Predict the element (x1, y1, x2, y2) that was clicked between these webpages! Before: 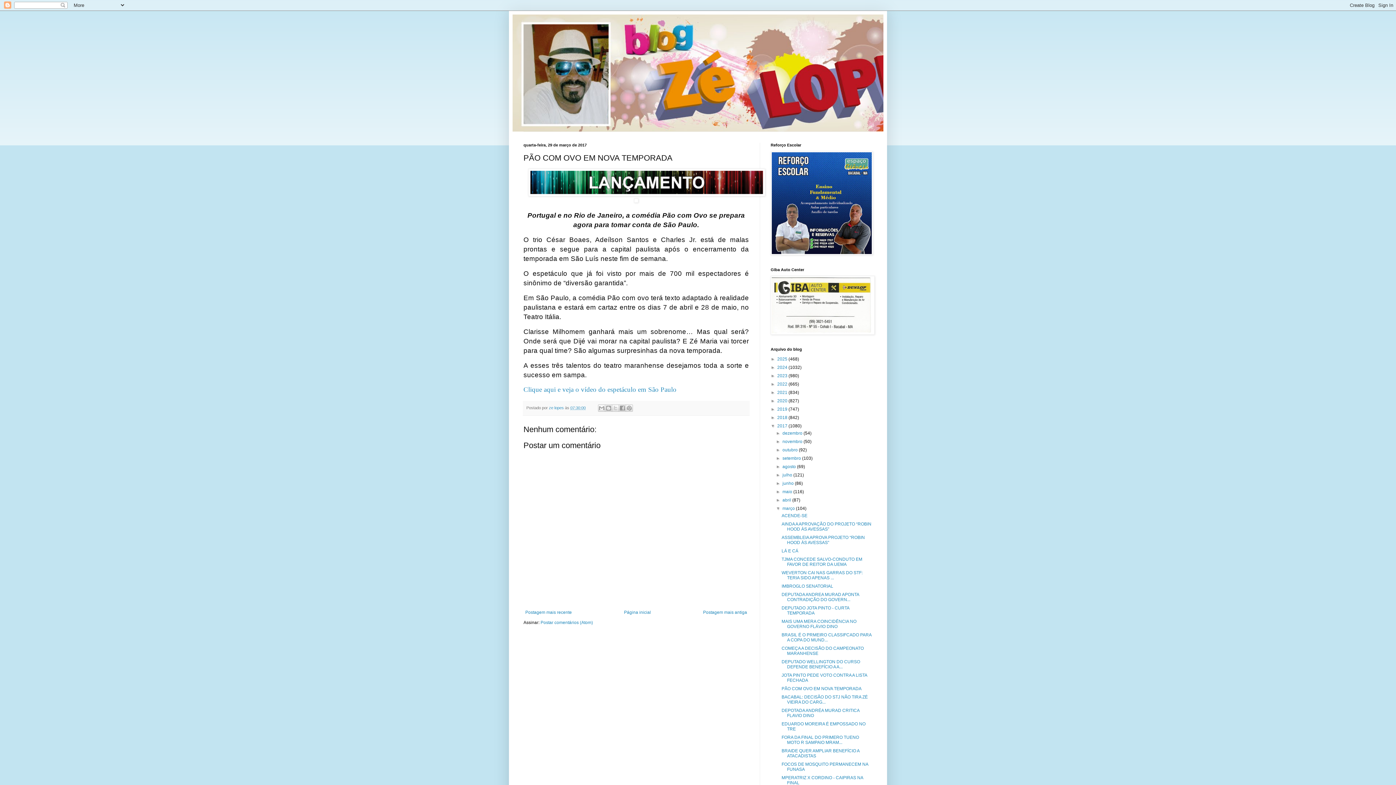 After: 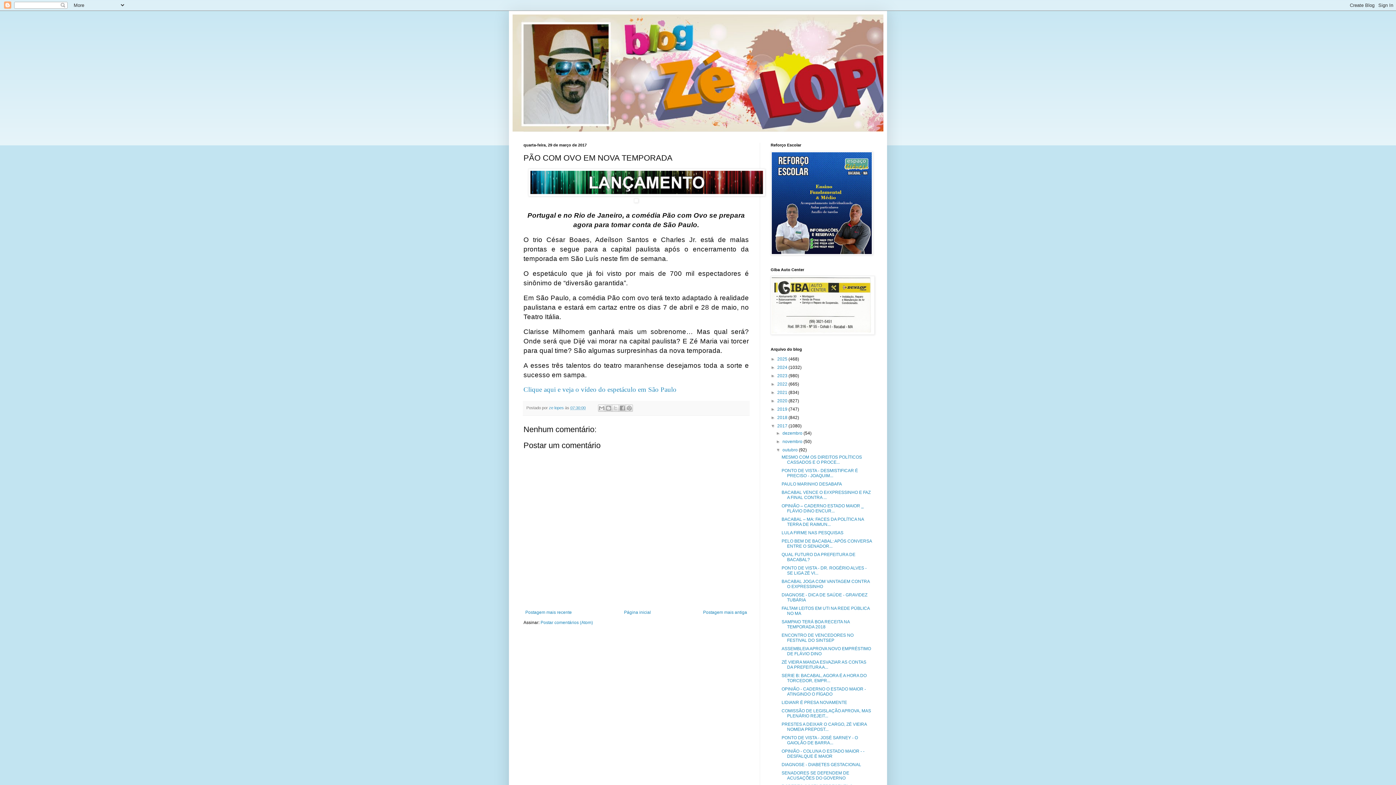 Action: label: ►   bbox: (776, 447, 782, 452)